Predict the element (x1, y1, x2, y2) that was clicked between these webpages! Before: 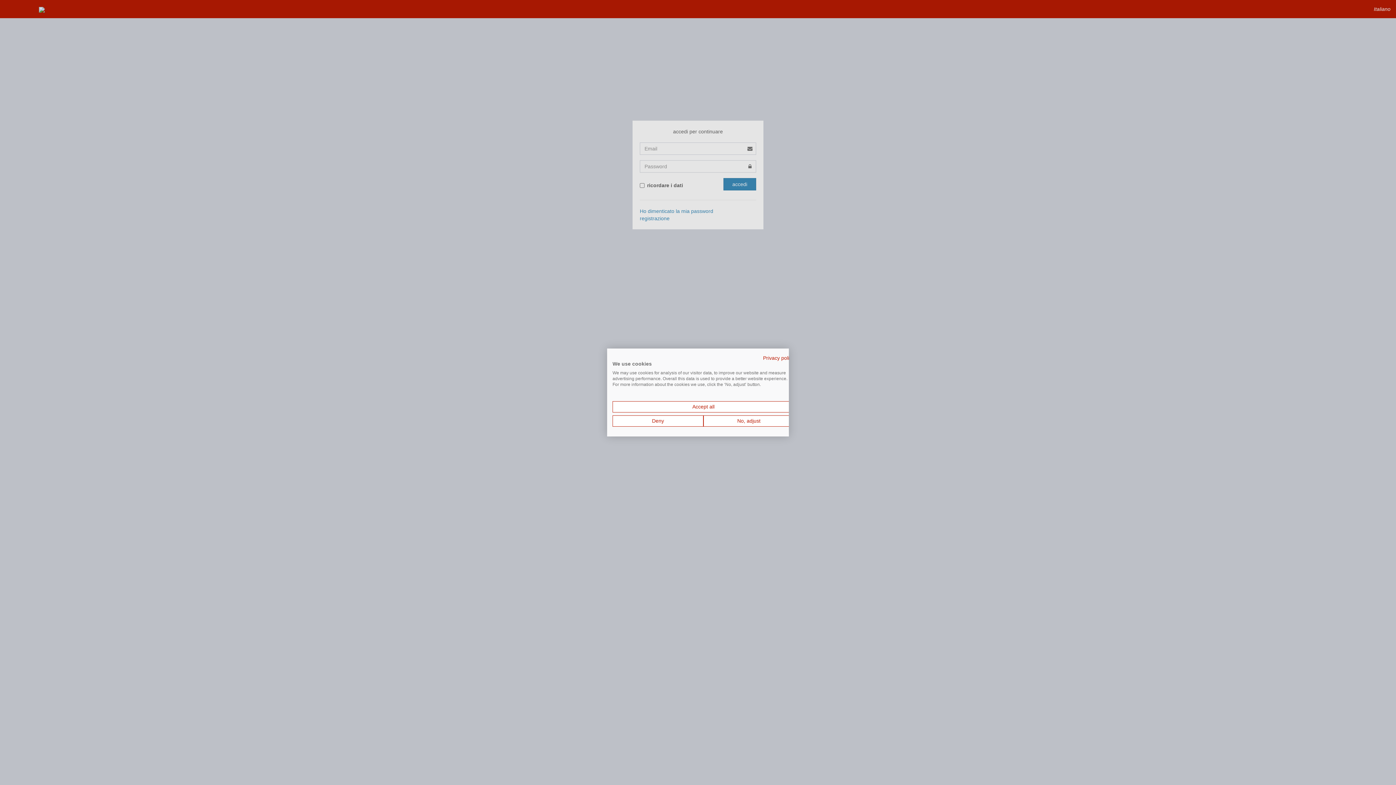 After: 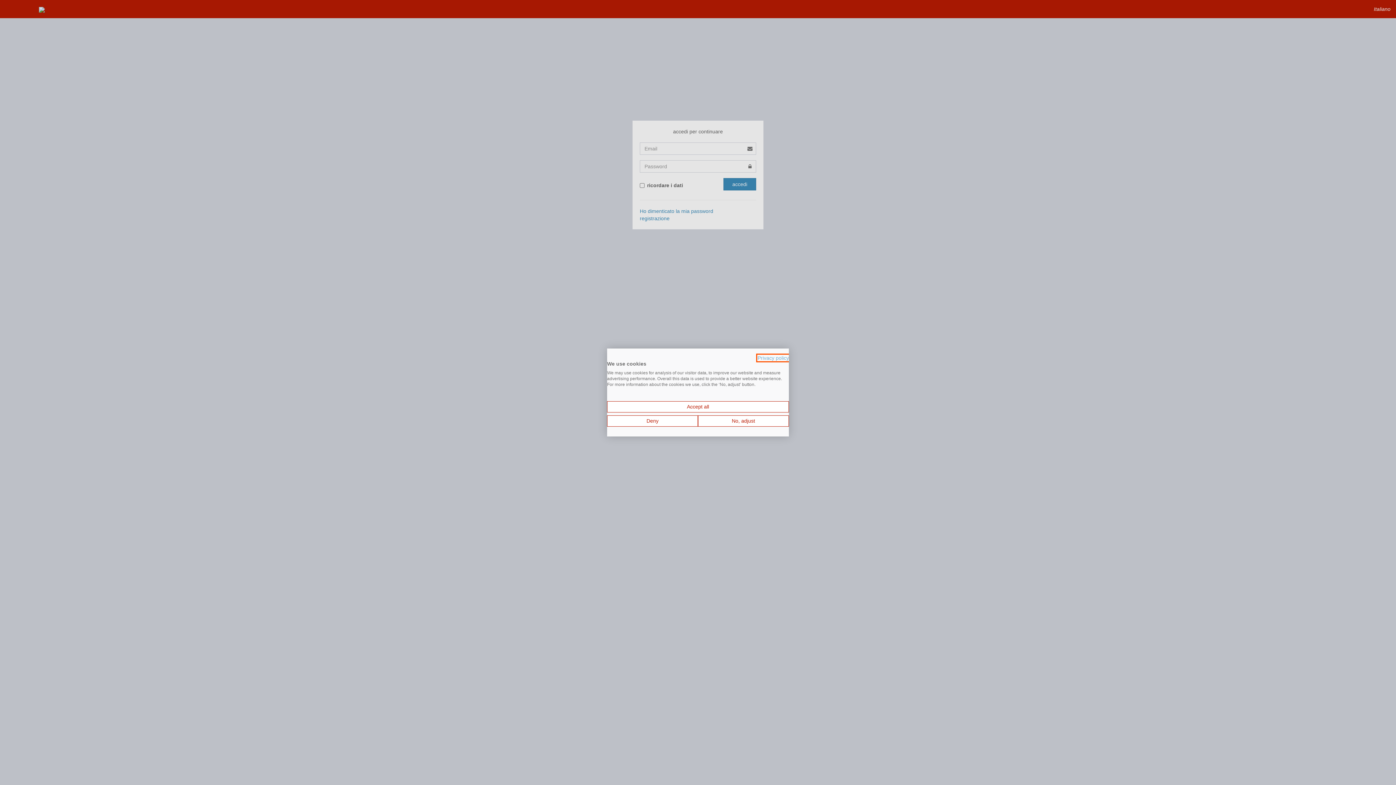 Action: label: Privacy Policy. External link. Opens in a new tab or window. bbox: (763, 355, 794, 361)